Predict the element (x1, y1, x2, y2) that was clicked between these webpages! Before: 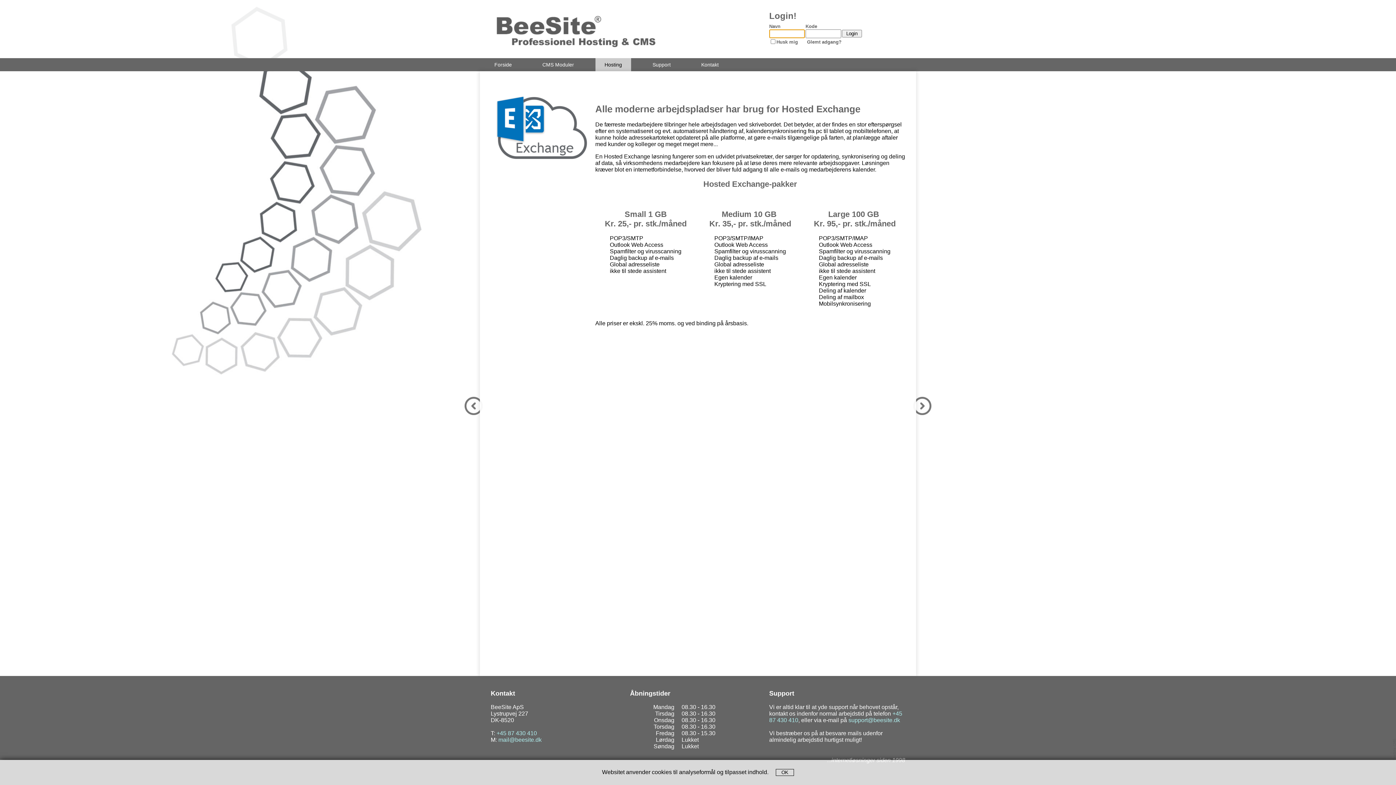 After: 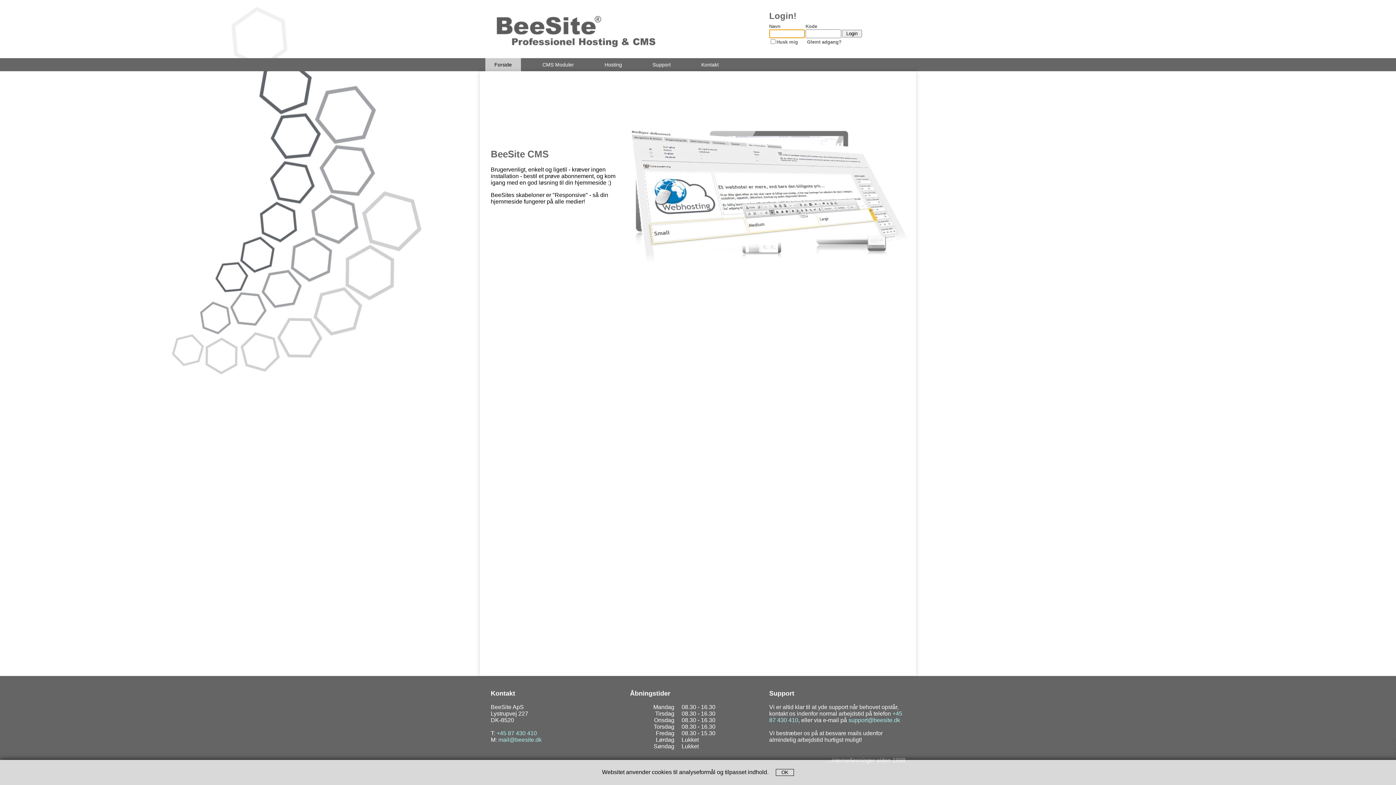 Action: bbox: (485, 58, 521, 71) label: Forside